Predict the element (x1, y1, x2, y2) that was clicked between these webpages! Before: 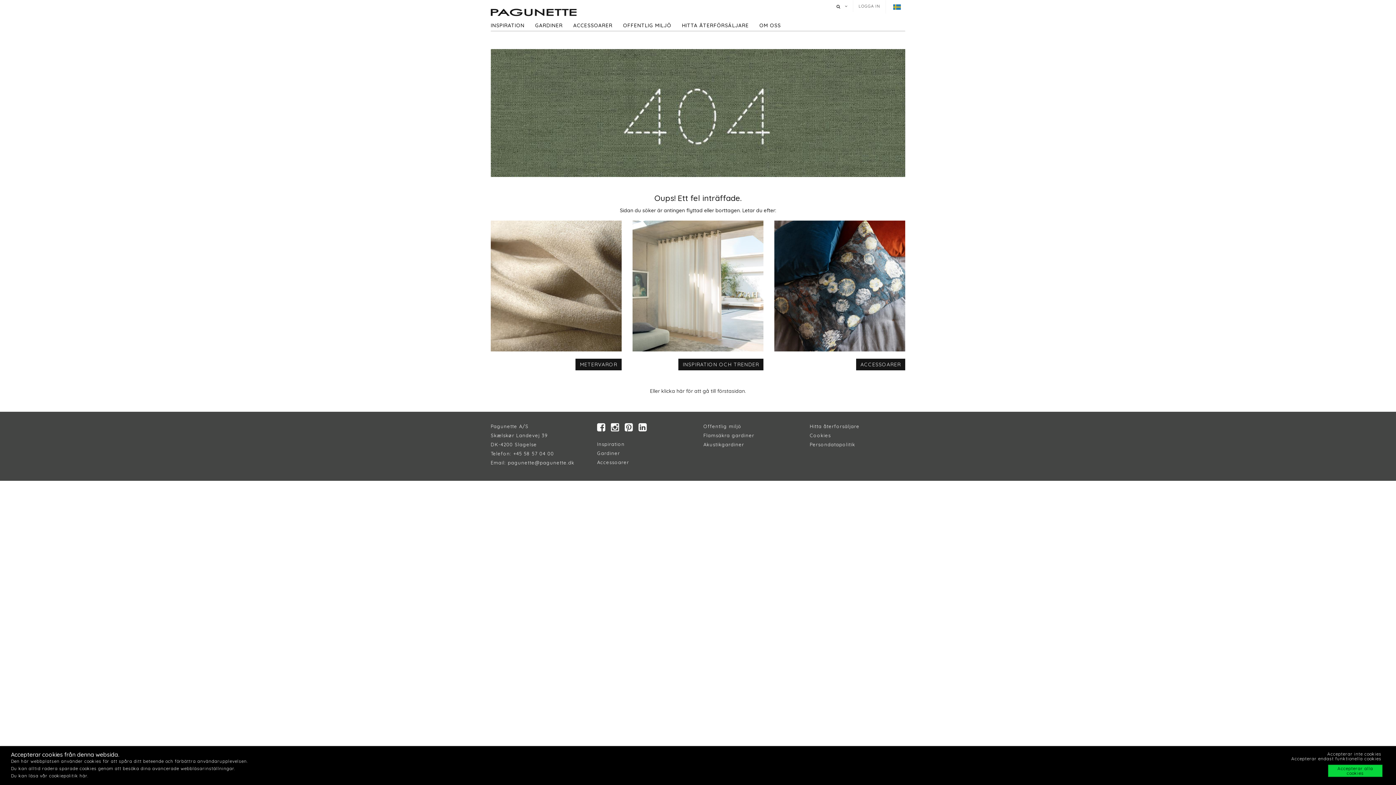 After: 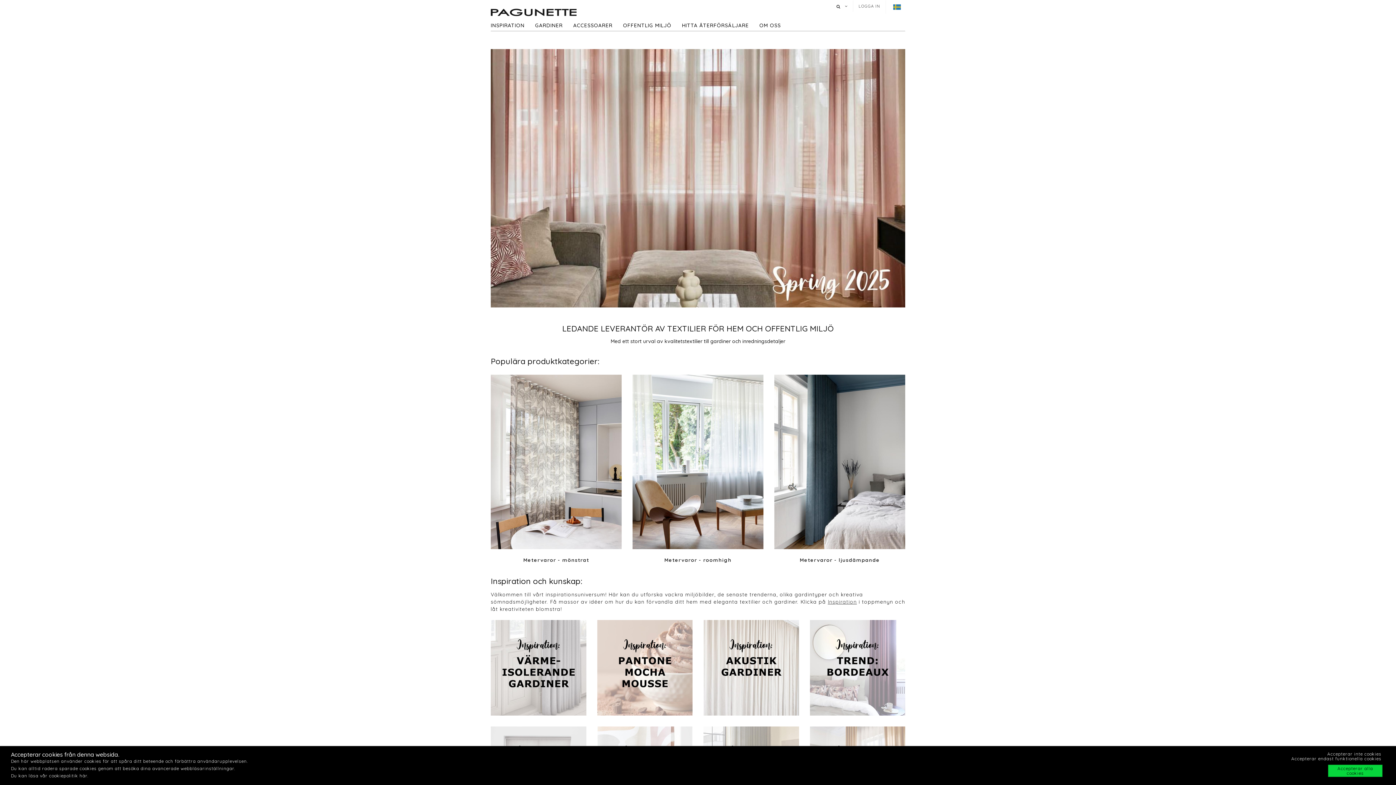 Action: bbox: (650, 387, 746, 394) label: Eller klicka här för att gå till förstasidan.​